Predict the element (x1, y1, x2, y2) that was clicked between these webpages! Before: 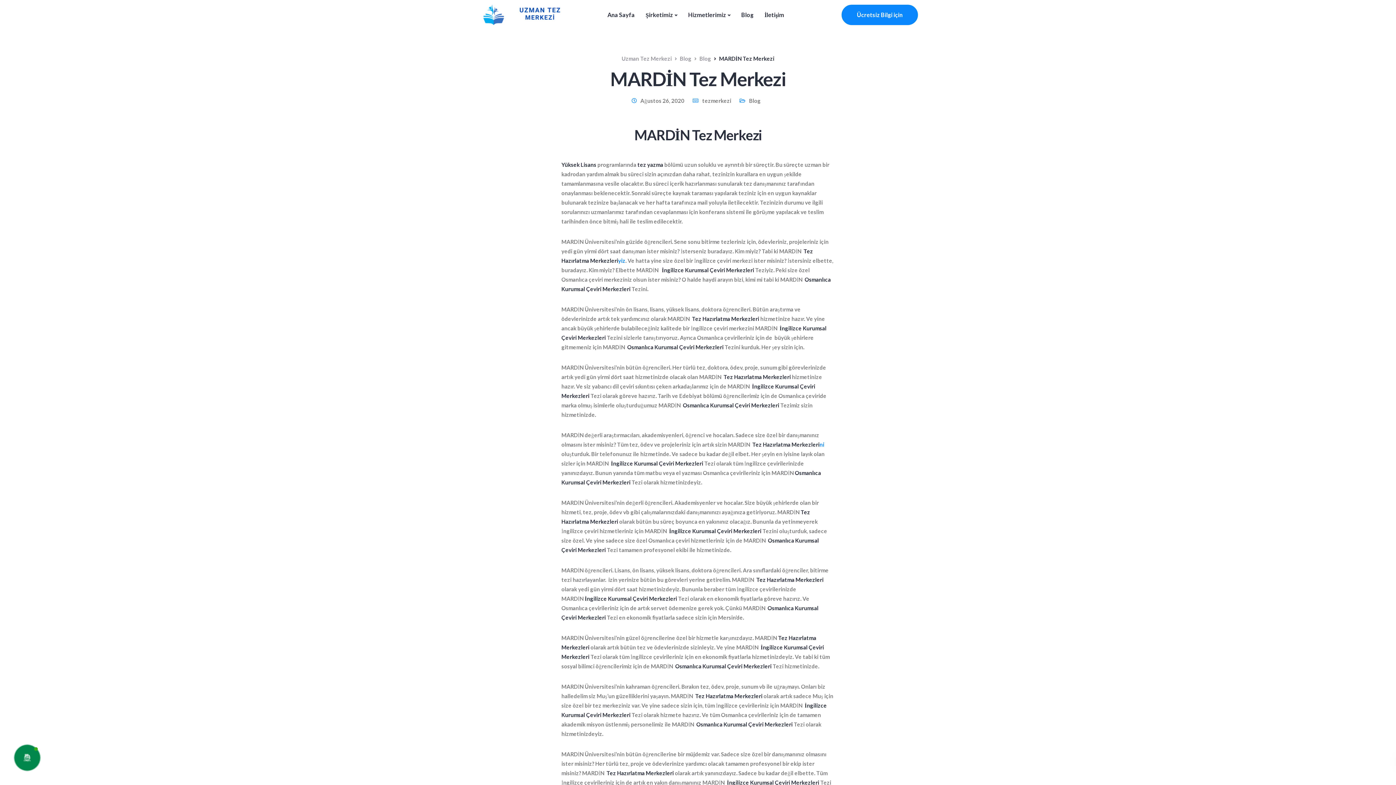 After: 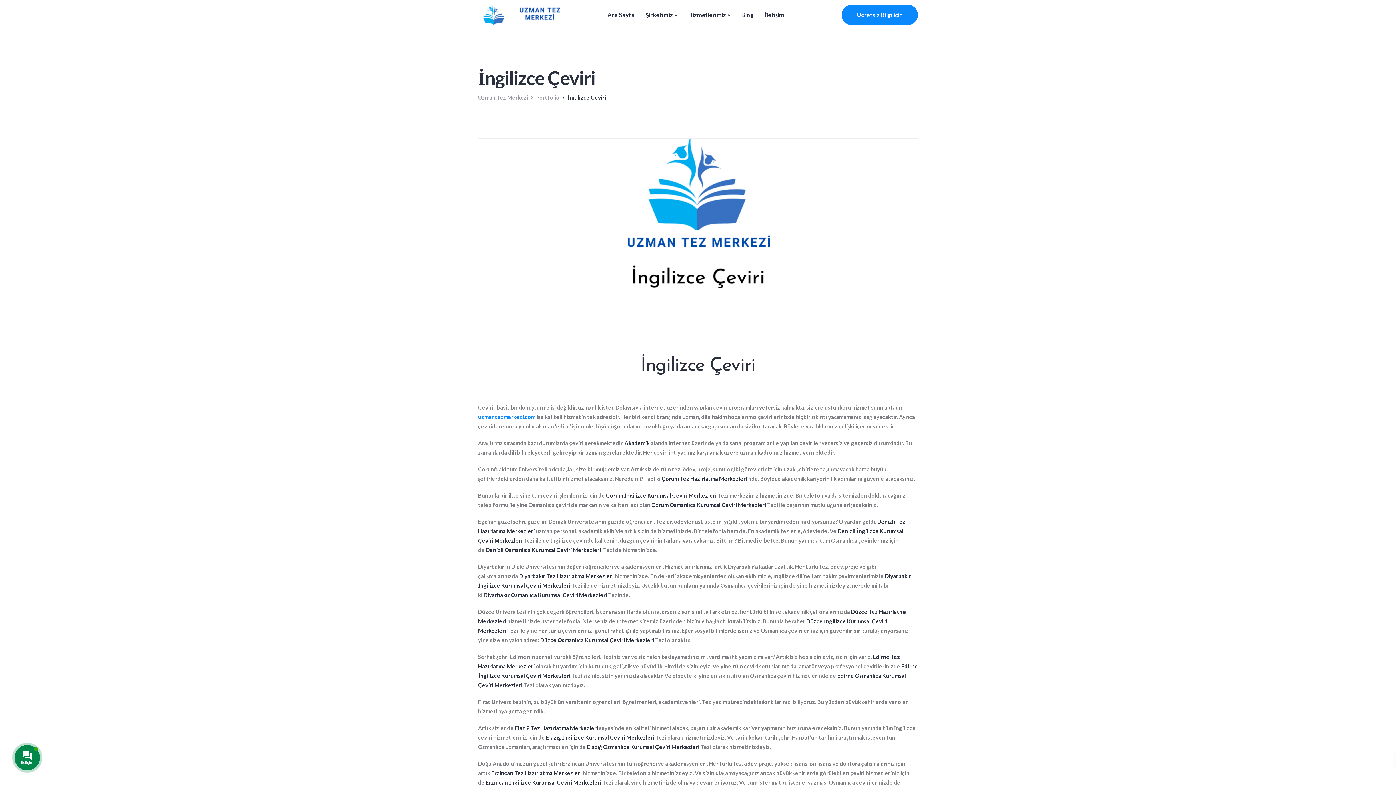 Action: label:  İngilizce Kurumsal Çeviri Merkezleri  bbox: (660, 266, 755, 273)